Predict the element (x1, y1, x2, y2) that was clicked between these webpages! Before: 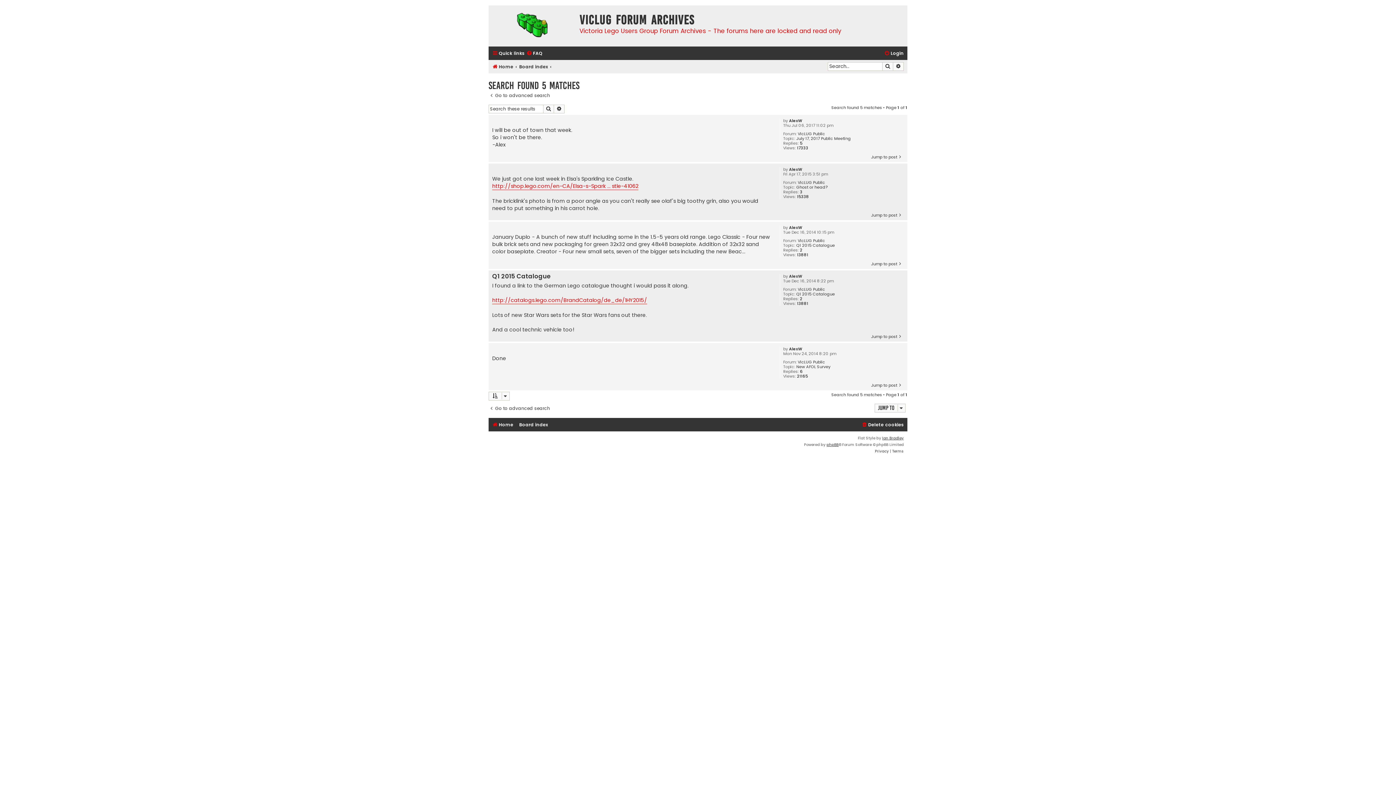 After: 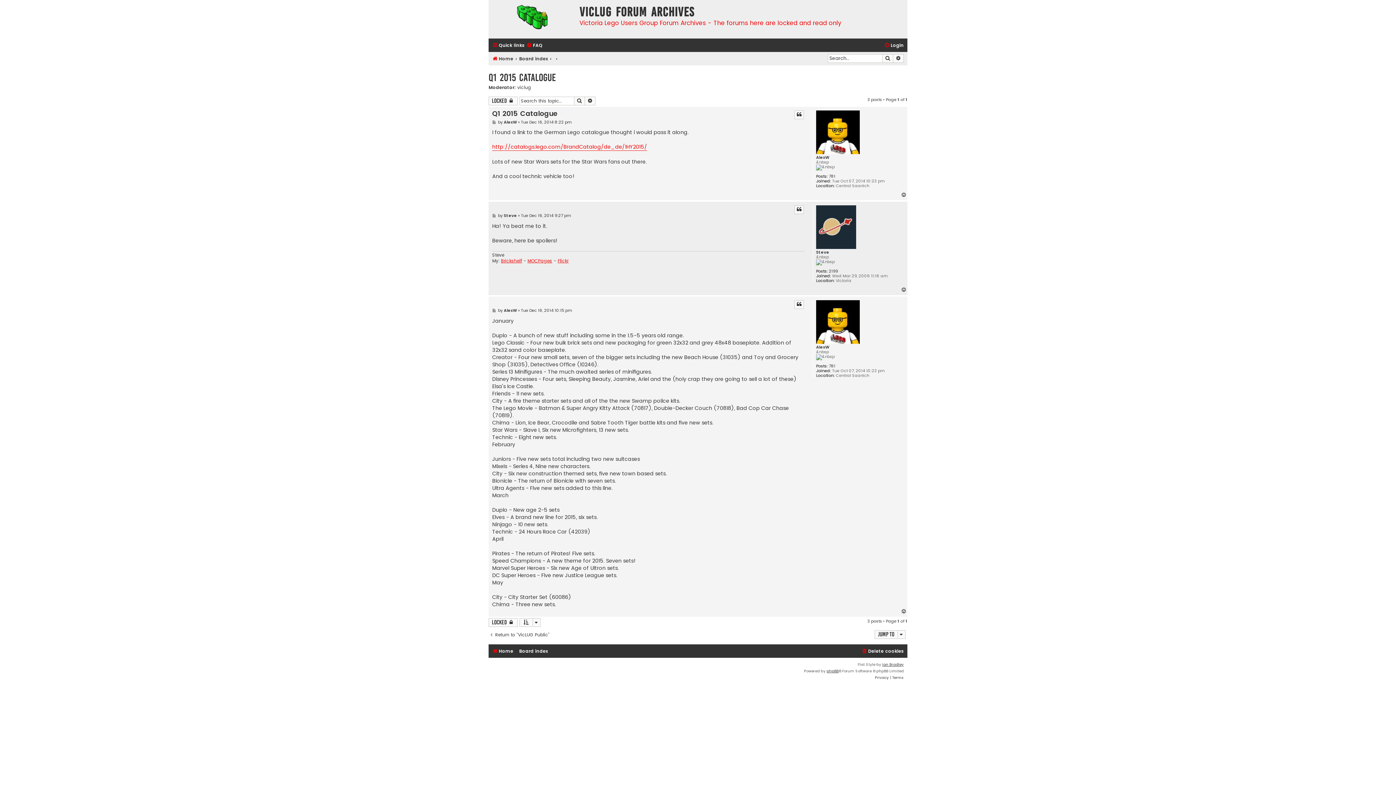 Action: bbox: (871, 261, 904, 267) label: Jump to post